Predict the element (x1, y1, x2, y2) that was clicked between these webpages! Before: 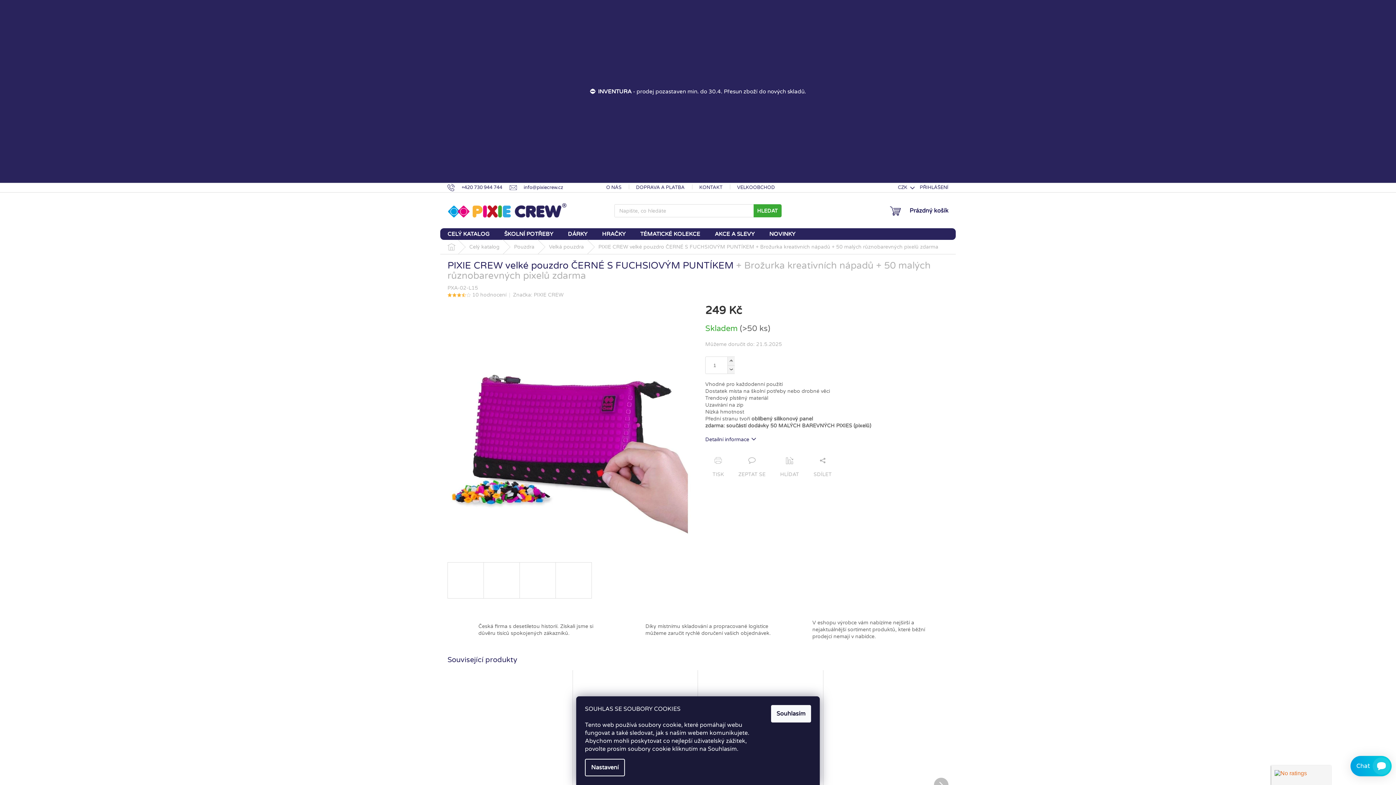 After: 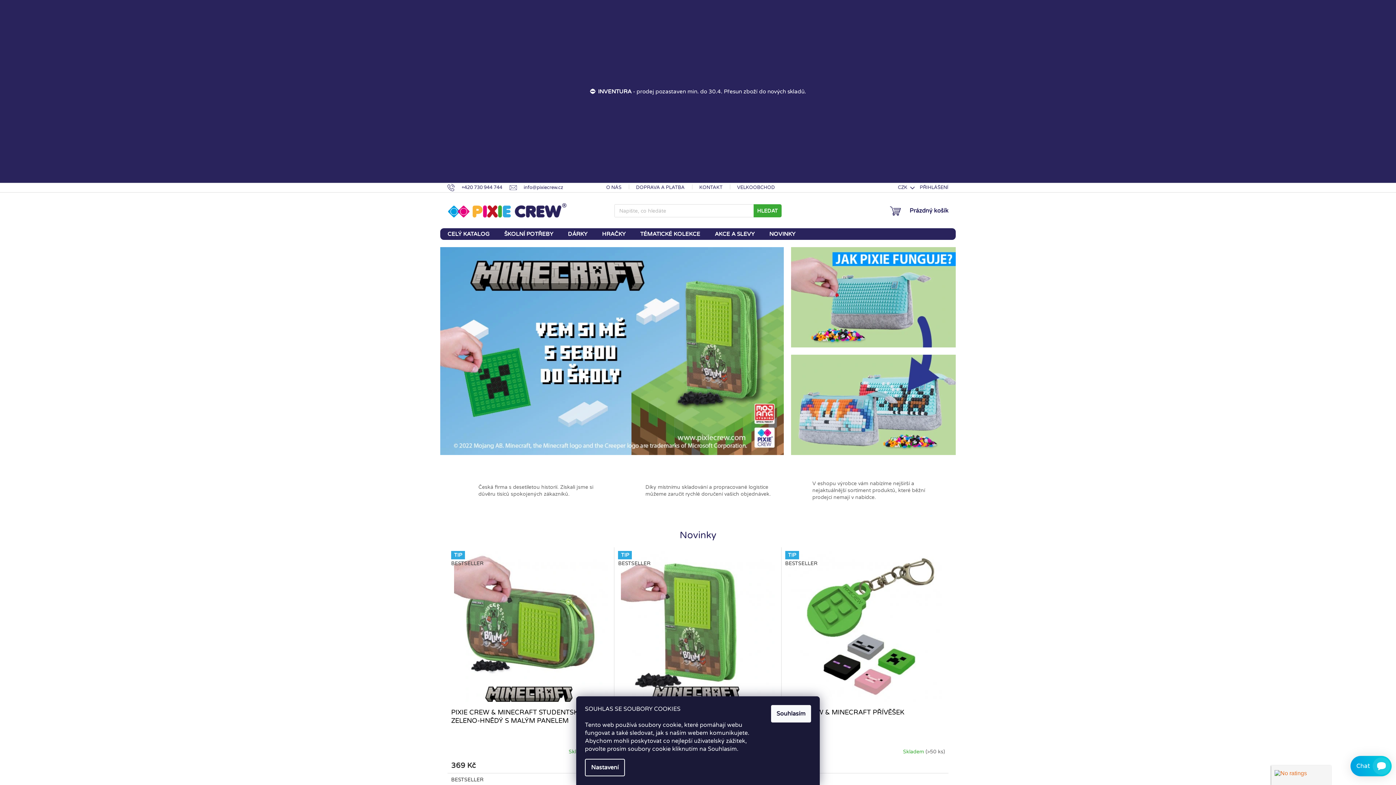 Action: bbox: (447, 199, 567, 221)